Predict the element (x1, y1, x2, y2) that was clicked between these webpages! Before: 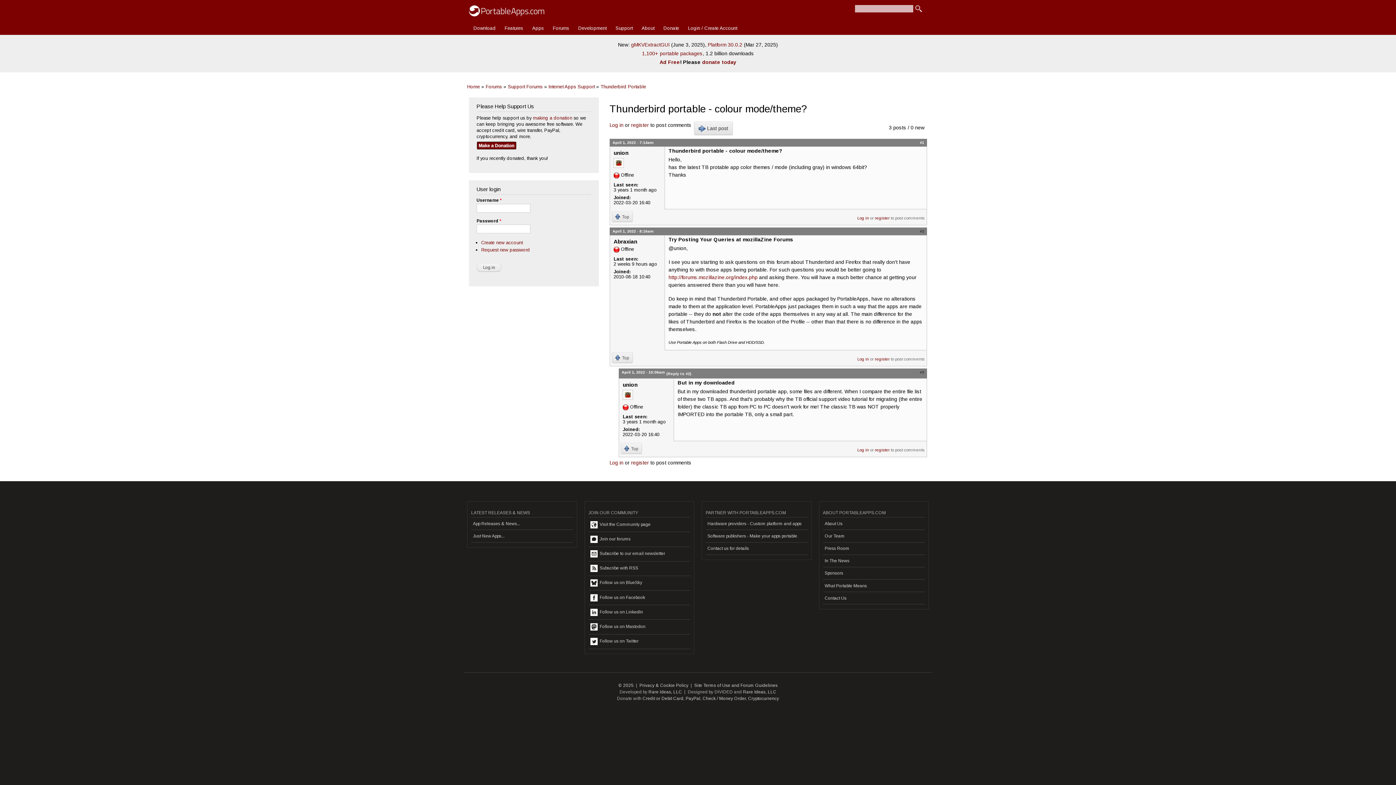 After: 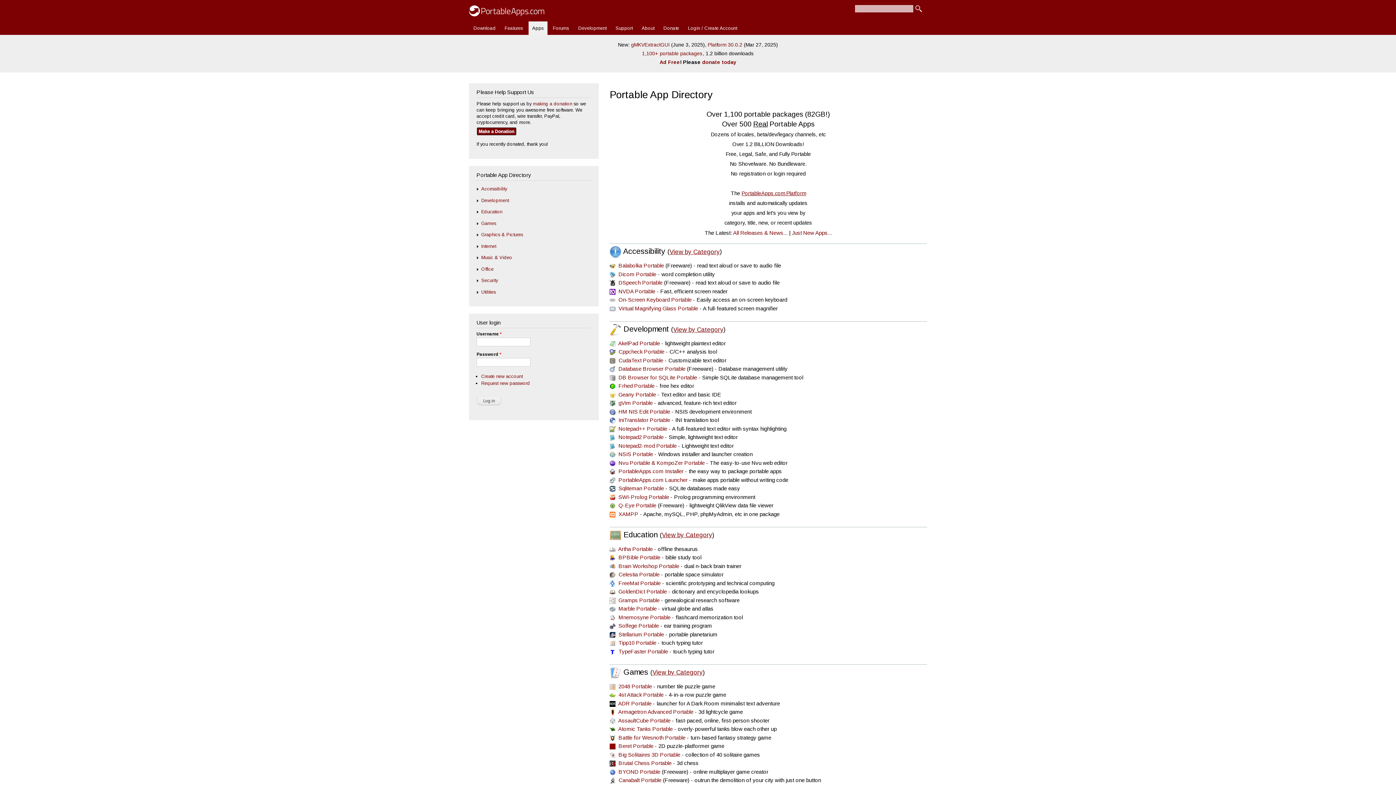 Action: label: 1,100+ portable packages bbox: (642, 50, 702, 56)